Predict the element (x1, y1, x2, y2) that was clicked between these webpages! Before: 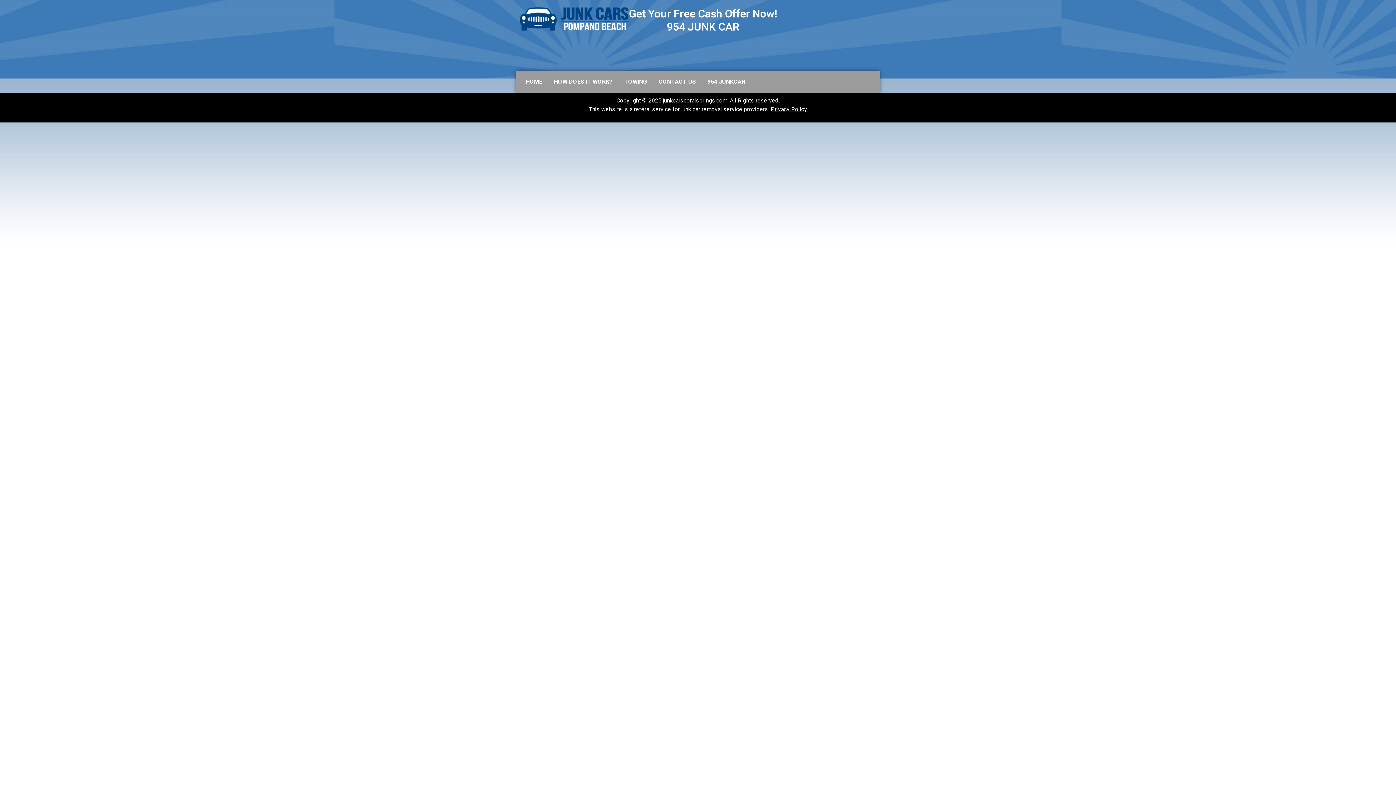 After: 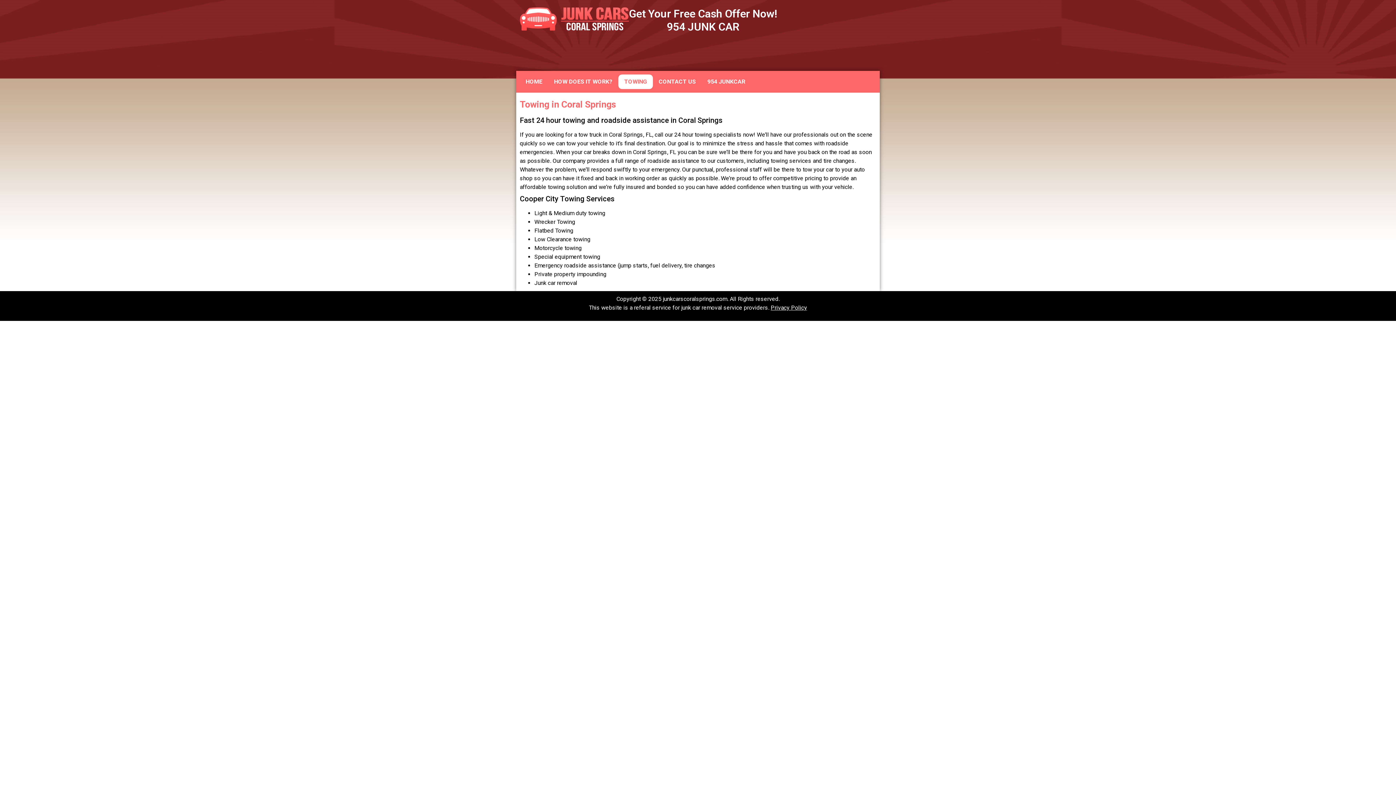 Action: label: TOWING bbox: (624, 77, 647, 86)